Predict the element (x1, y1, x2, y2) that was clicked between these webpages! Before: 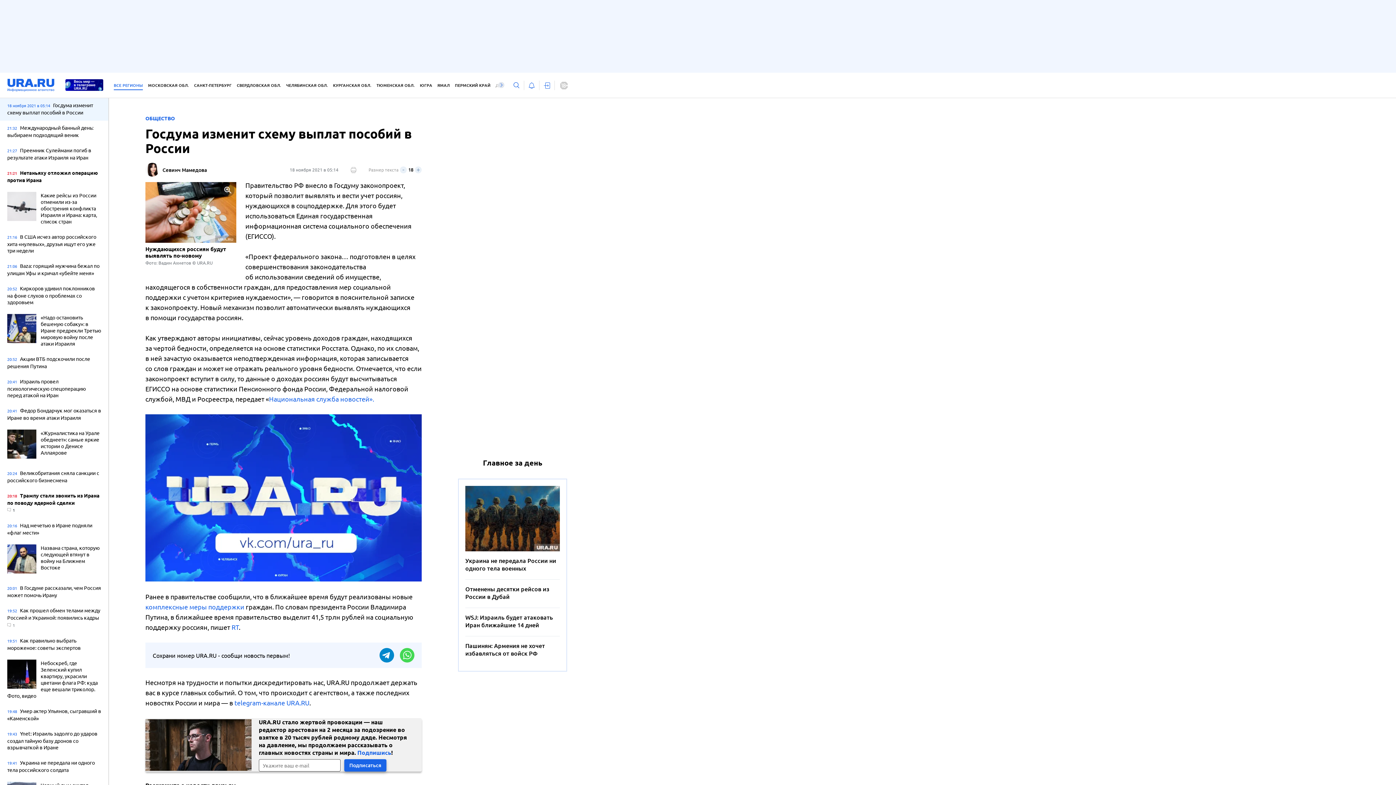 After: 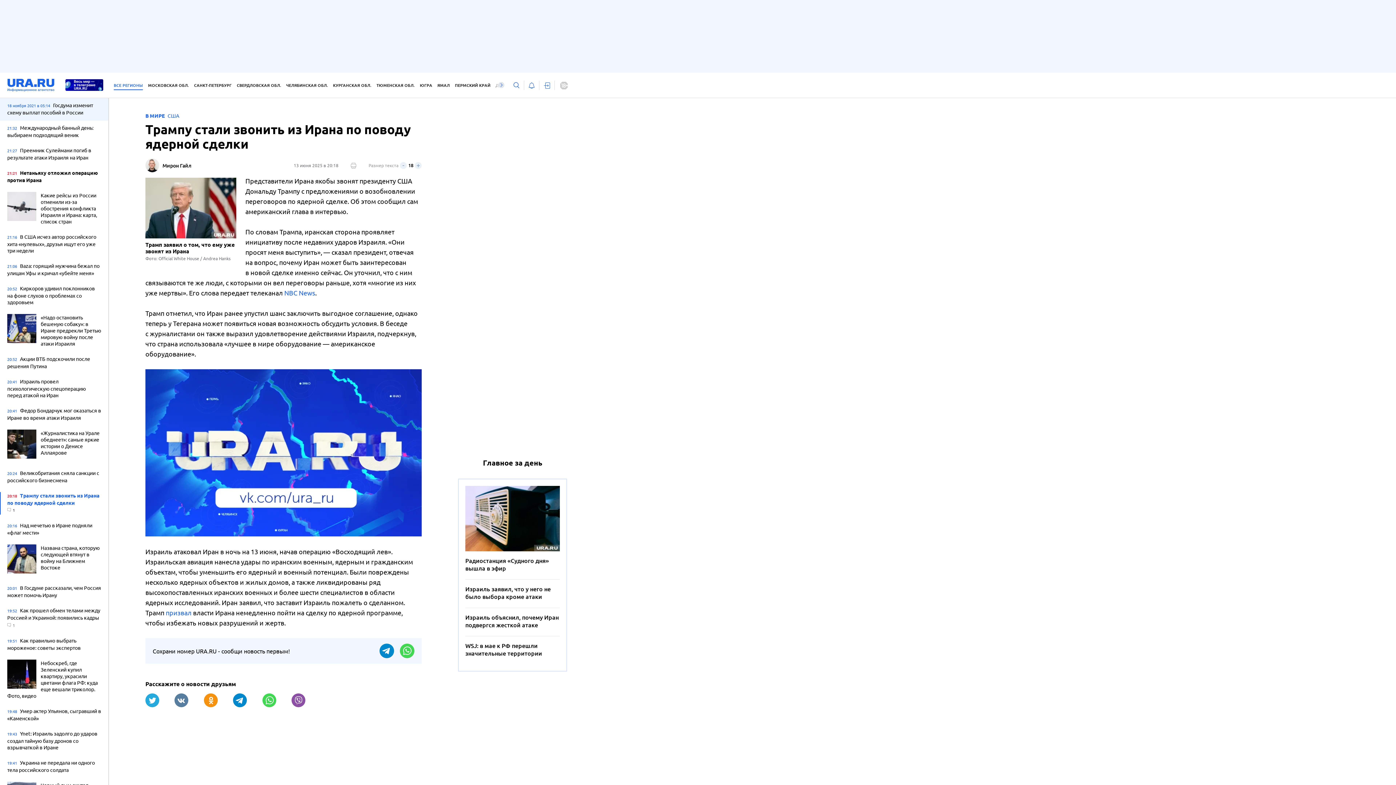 Action: bbox: (7, 492, 101, 515) label: 20:18 Трампу стали звонить из Ирана по поводу ядерной сделки
1